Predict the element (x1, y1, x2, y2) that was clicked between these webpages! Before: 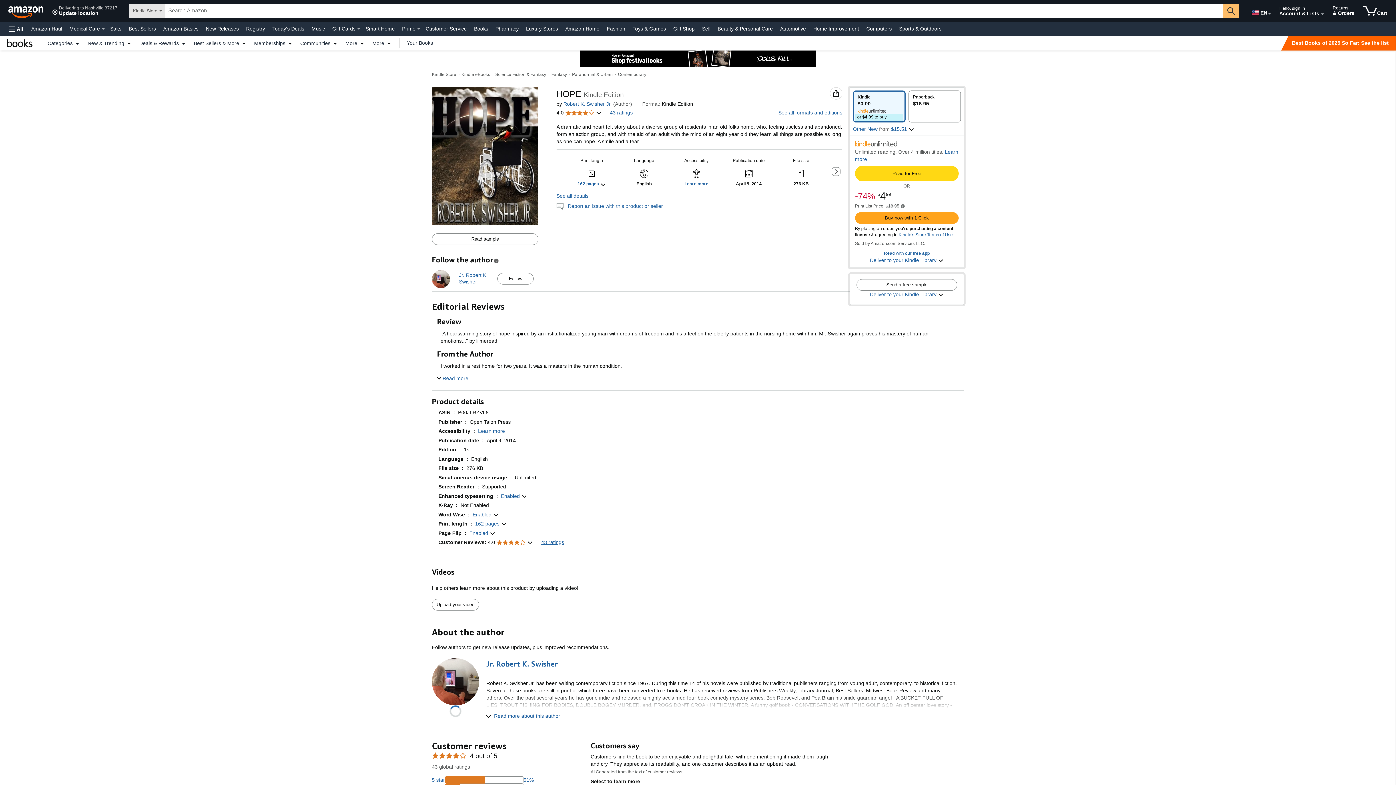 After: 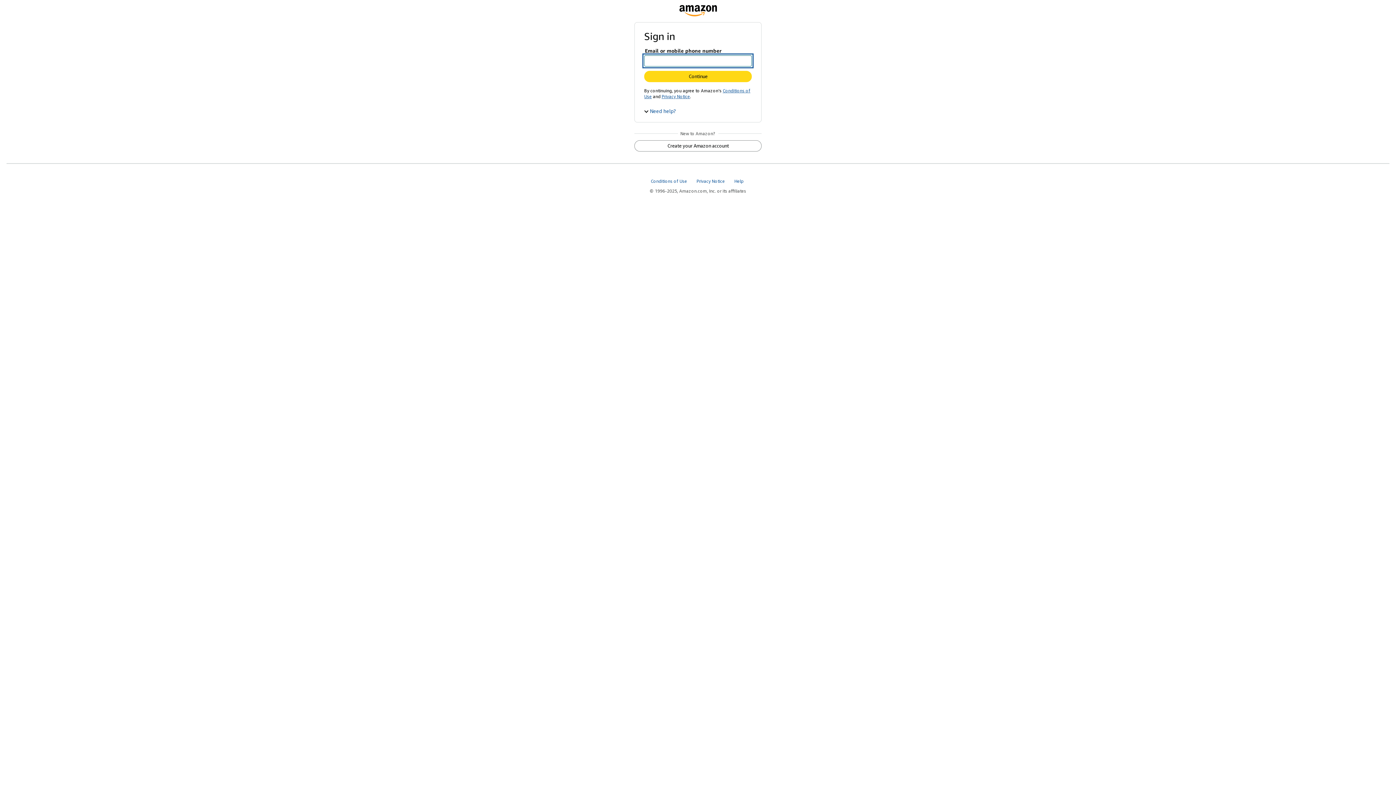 Action: bbox: (1329, 1, 1358, 20) label: Returns
& Orders